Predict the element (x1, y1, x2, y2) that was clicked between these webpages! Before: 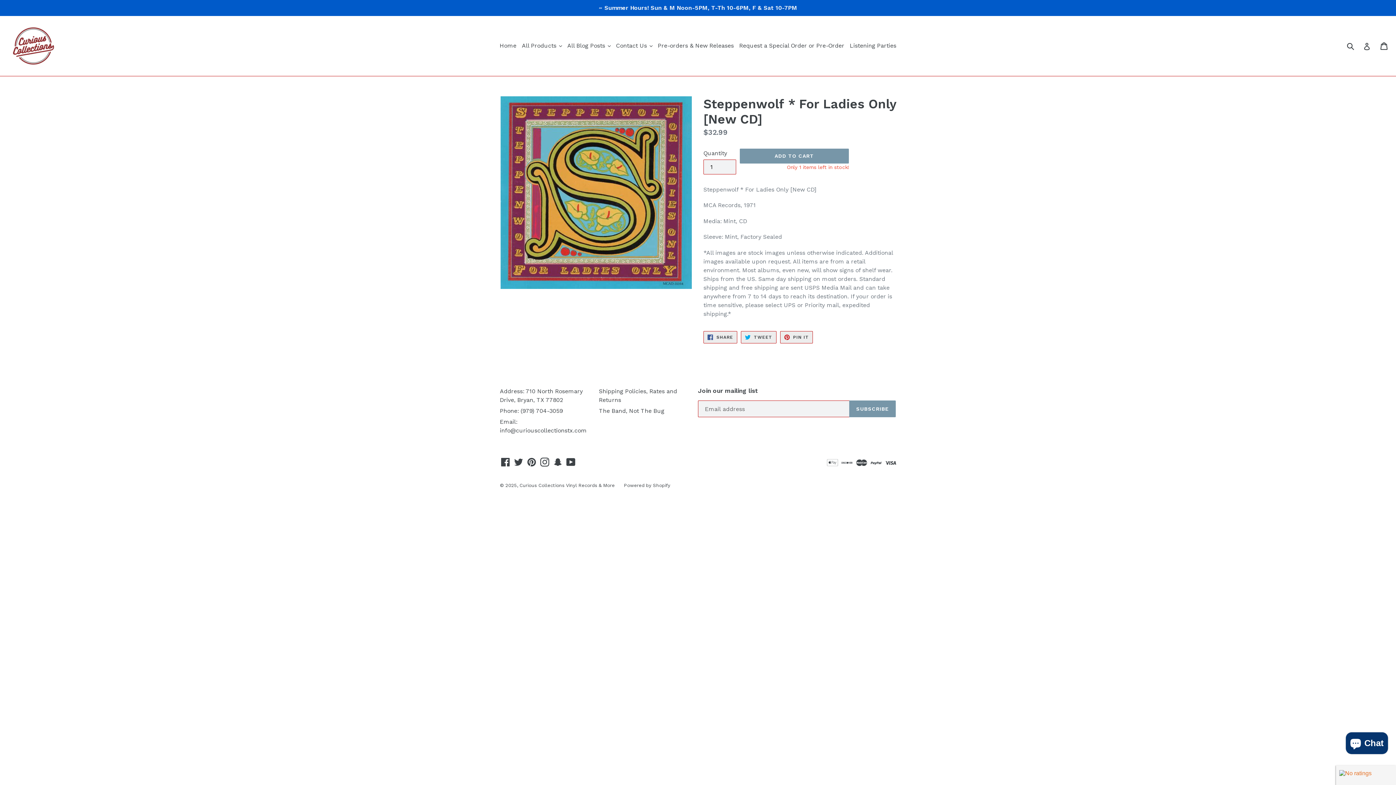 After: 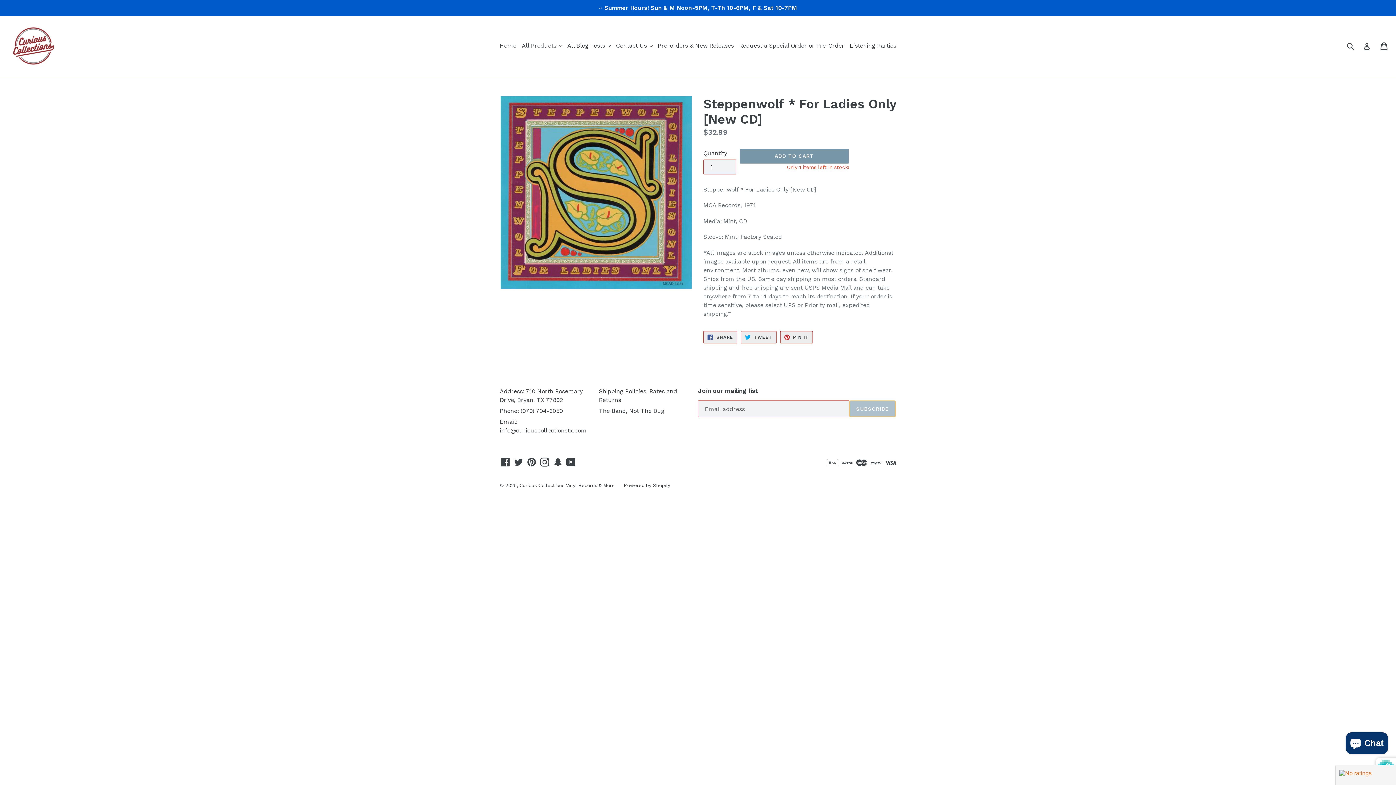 Action: label: SUBSCRIBE bbox: (849, 400, 896, 417)